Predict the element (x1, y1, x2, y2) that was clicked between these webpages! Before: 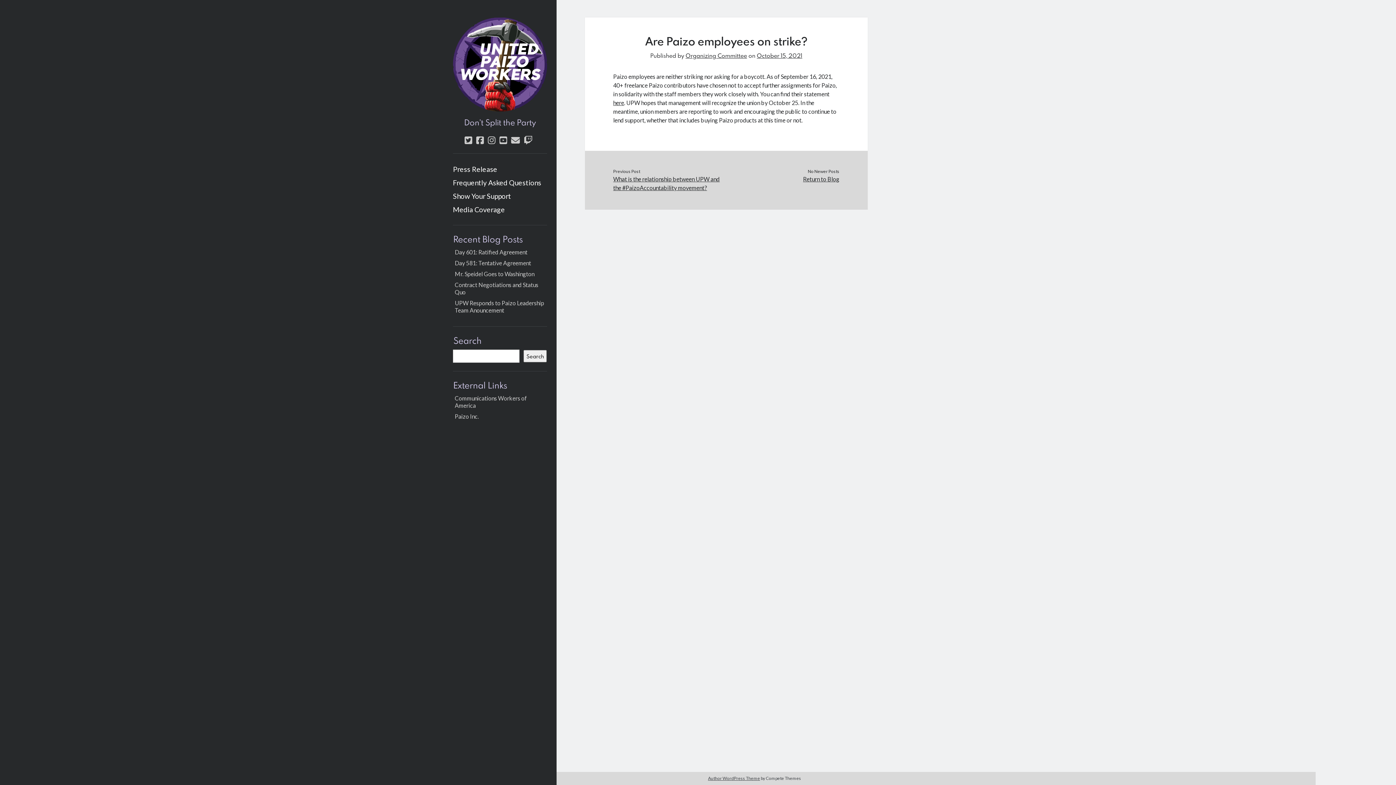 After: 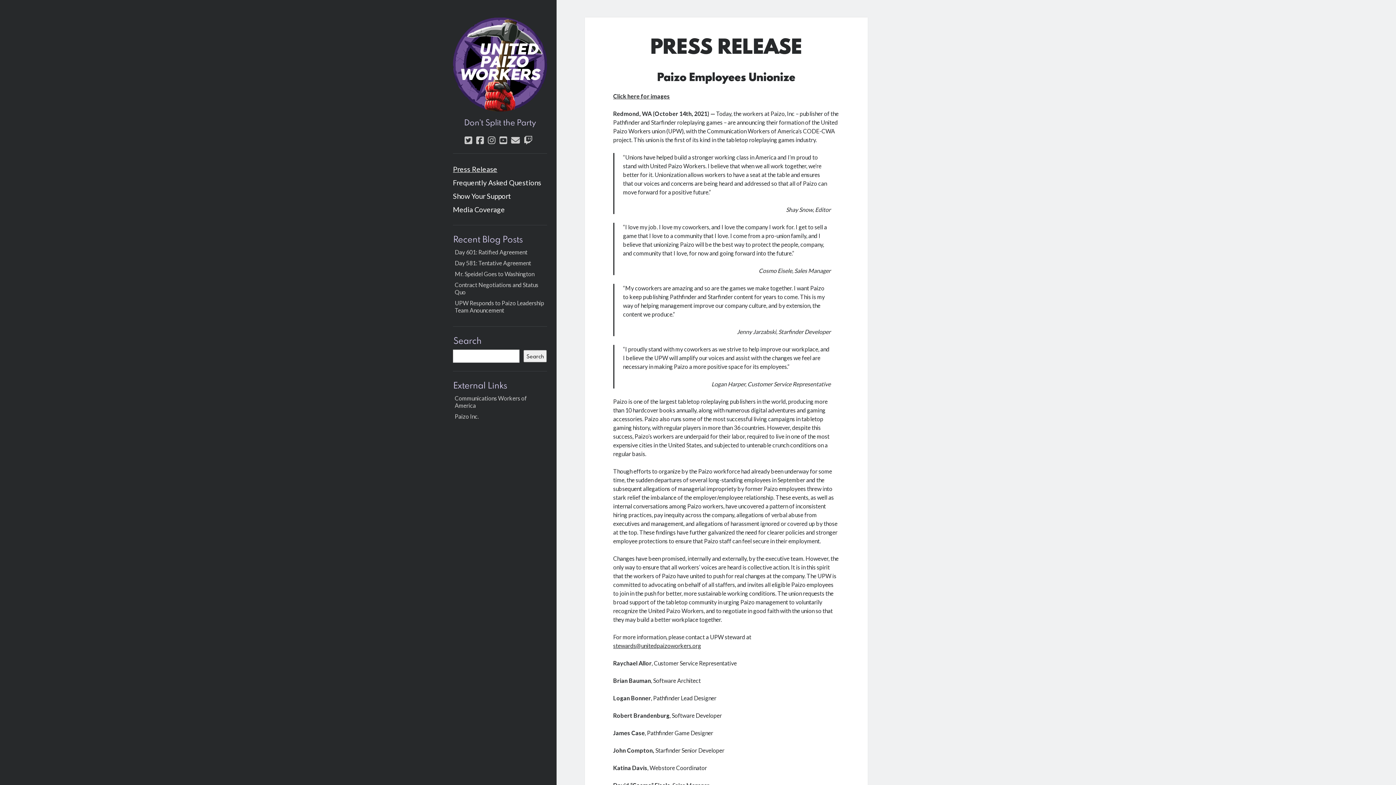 Action: bbox: (453, 162, 497, 176) label: Press Release